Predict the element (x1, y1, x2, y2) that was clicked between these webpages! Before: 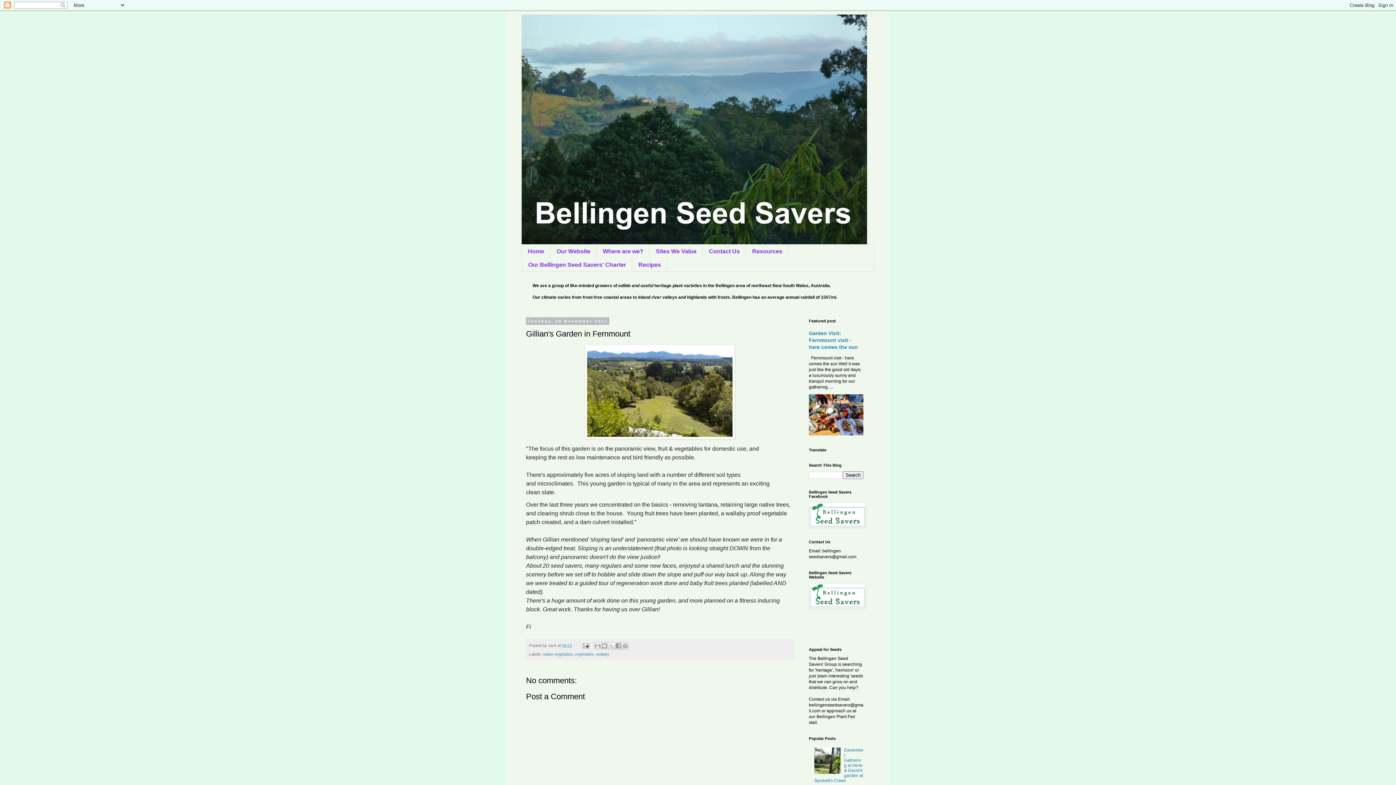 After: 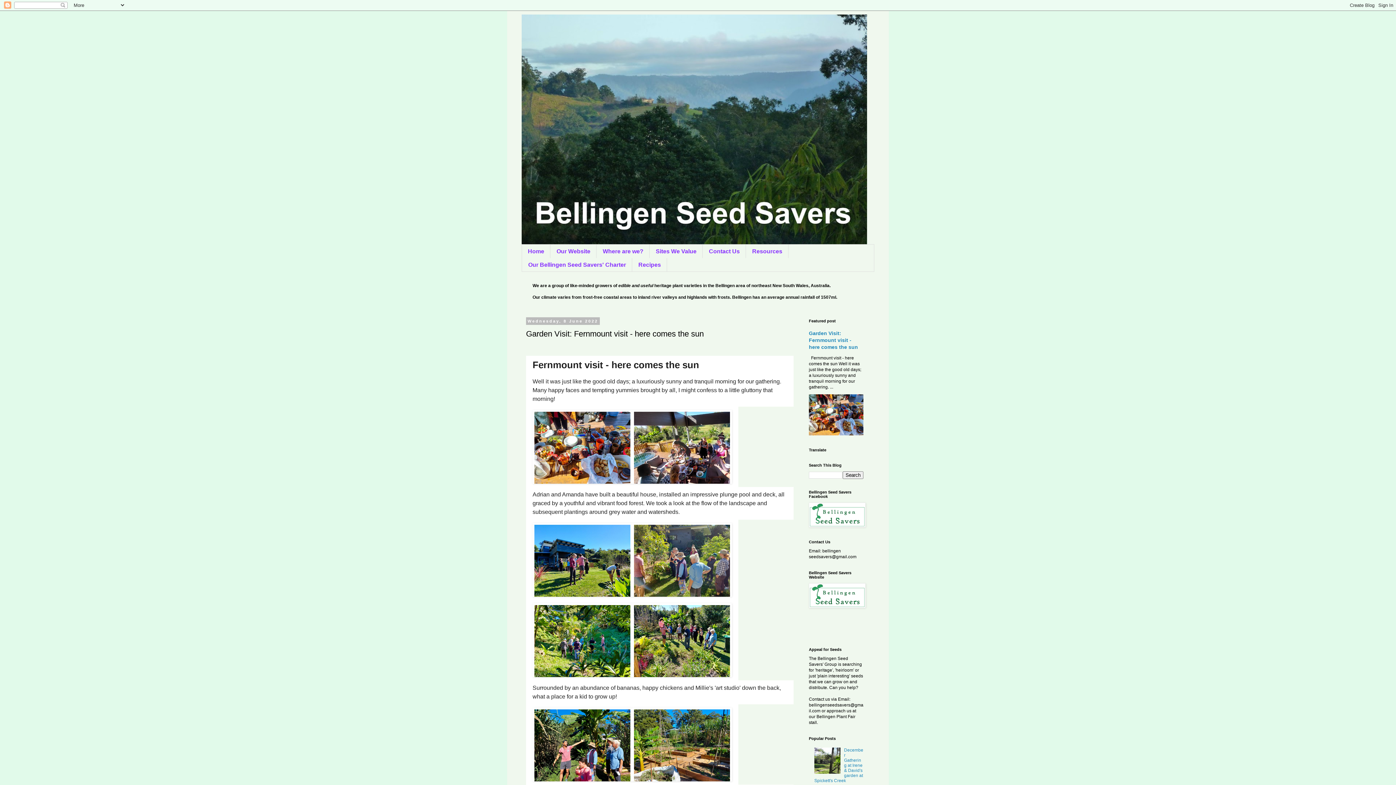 Action: label: Garden Visit: Fernmount visit - here comes the sun bbox: (809, 330, 858, 350)